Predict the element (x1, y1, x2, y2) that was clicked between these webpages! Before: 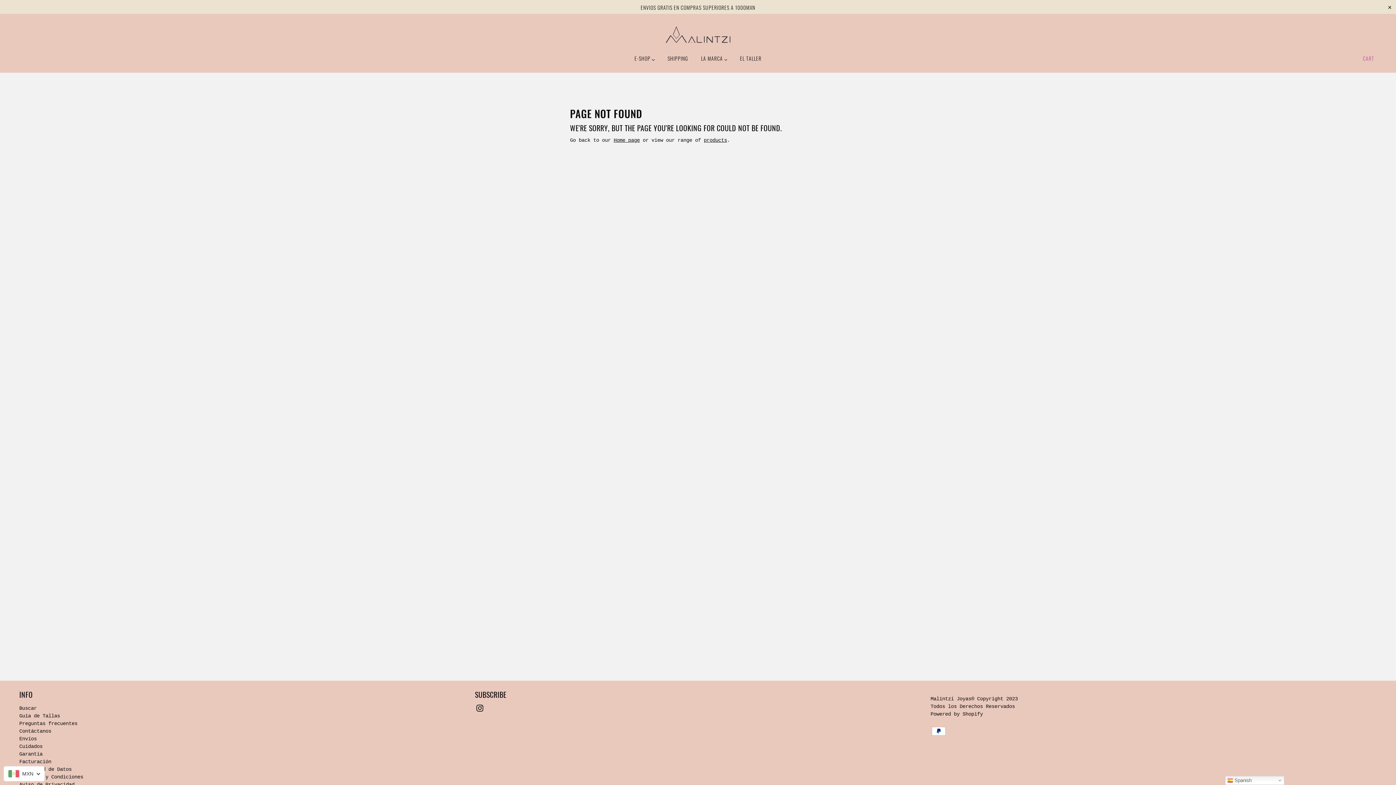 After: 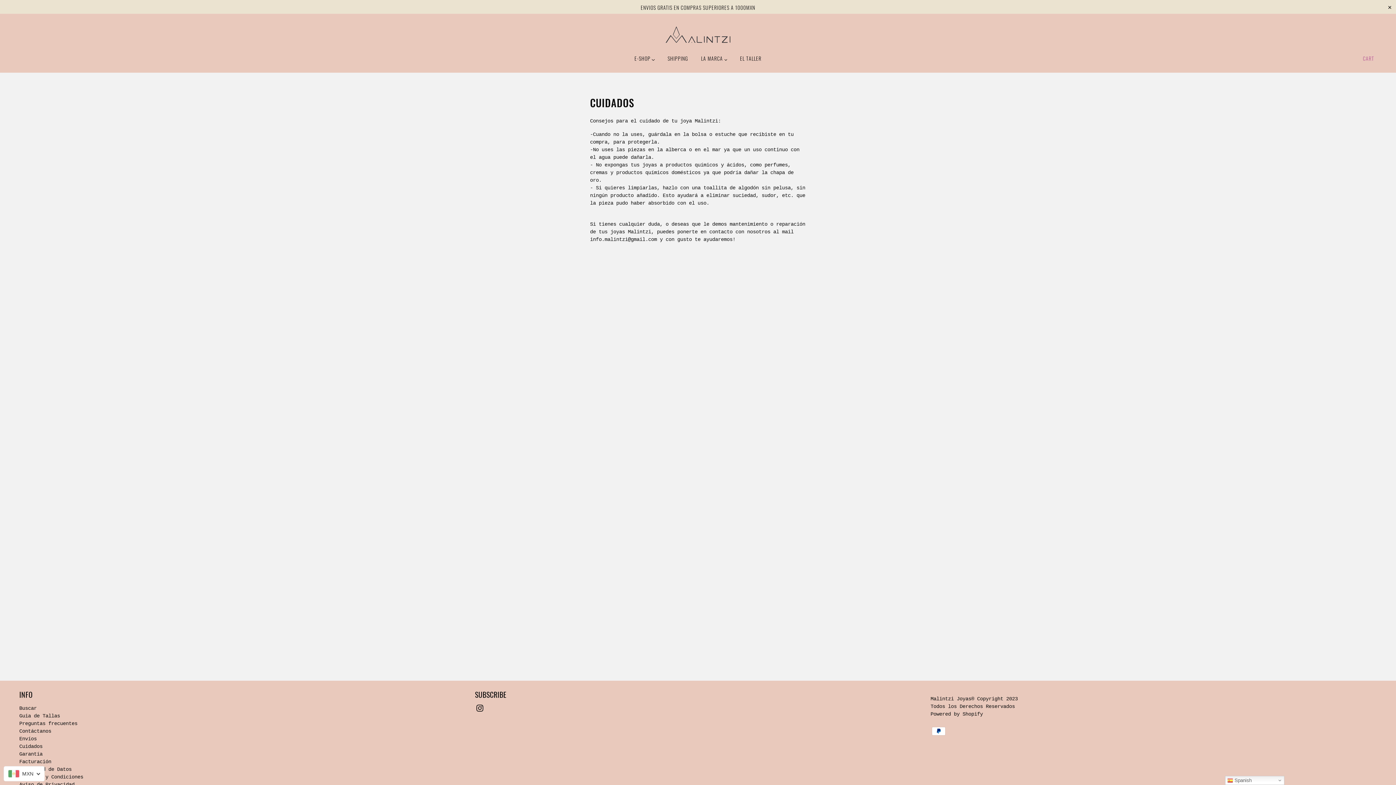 Action: bbox: (19, 744, 42, 749) label: Cuidados